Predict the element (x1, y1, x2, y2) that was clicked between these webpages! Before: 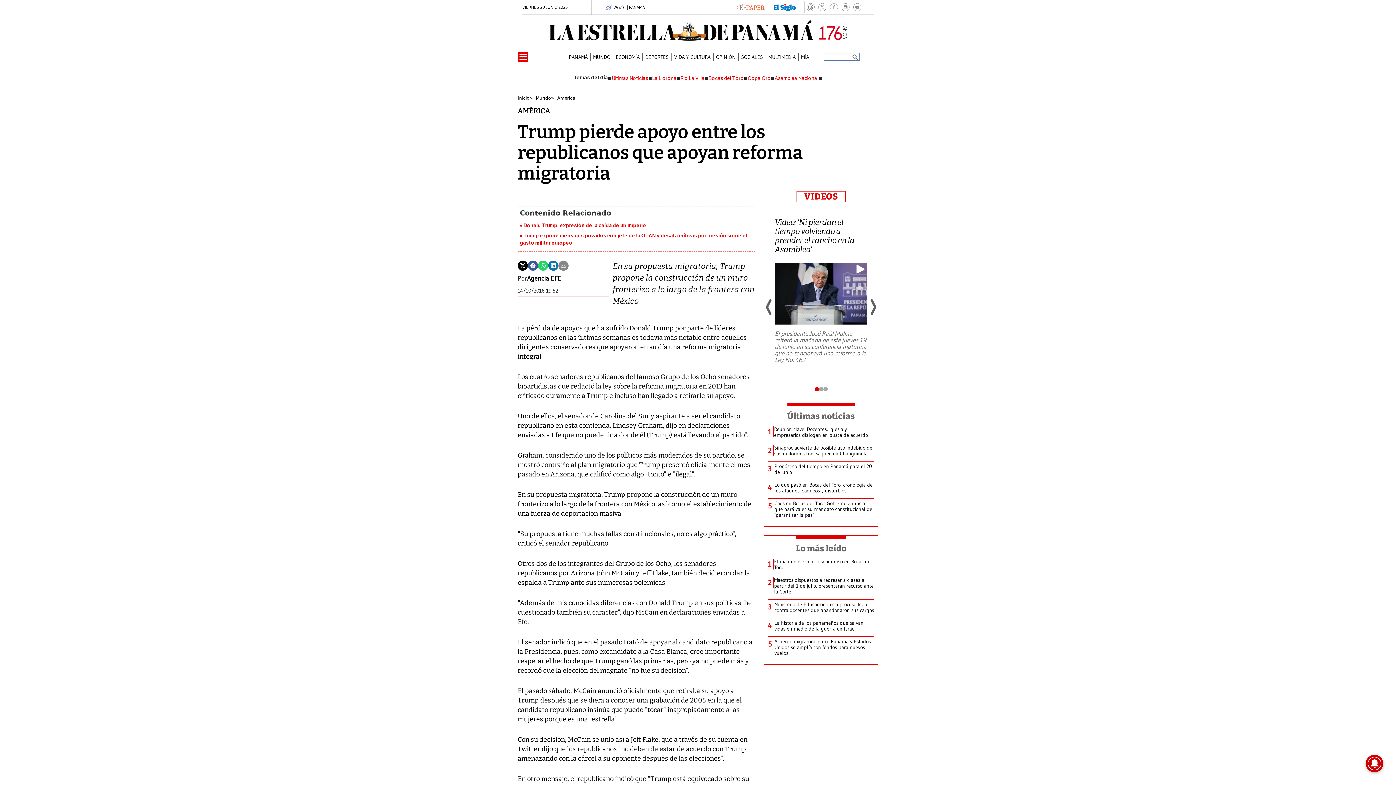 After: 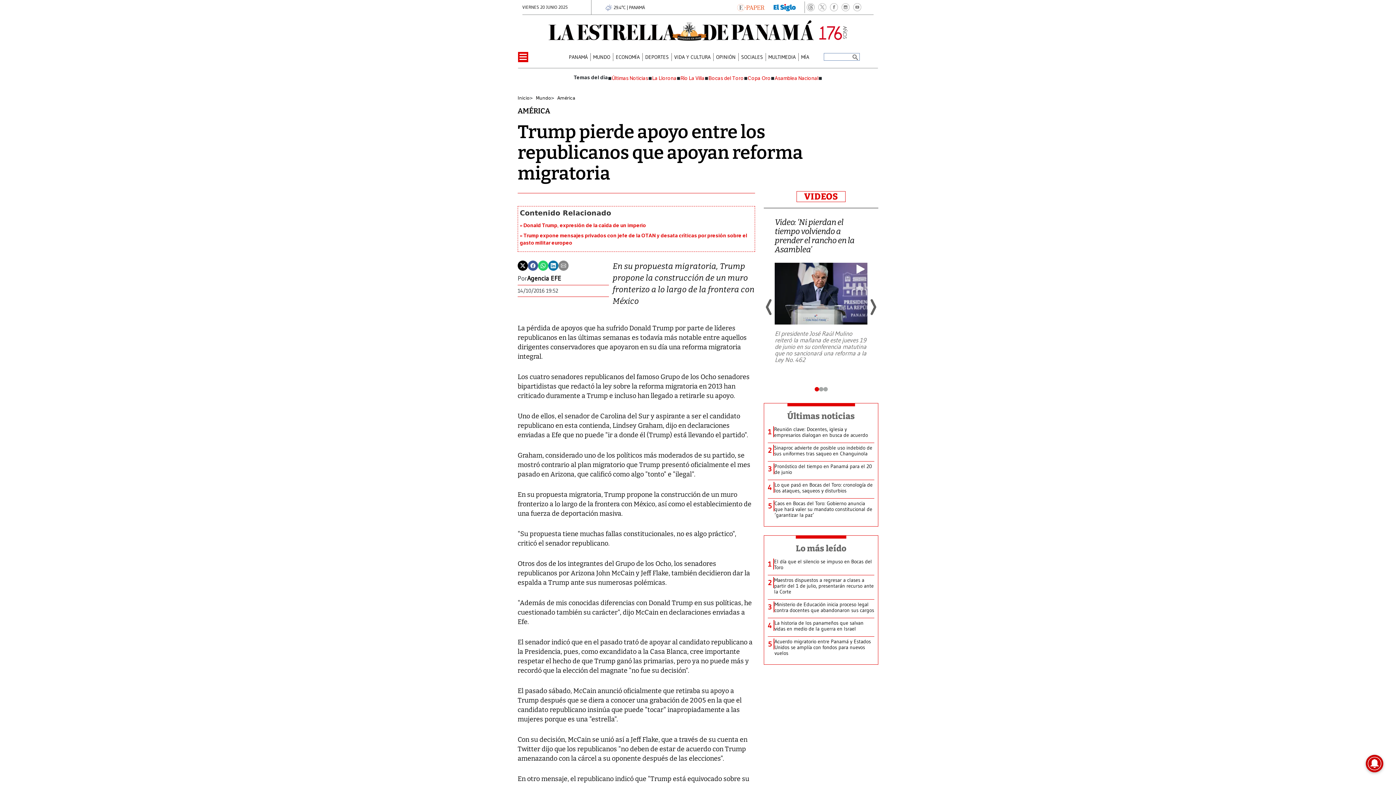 Action: bbox: (548, 261, 558, 268)